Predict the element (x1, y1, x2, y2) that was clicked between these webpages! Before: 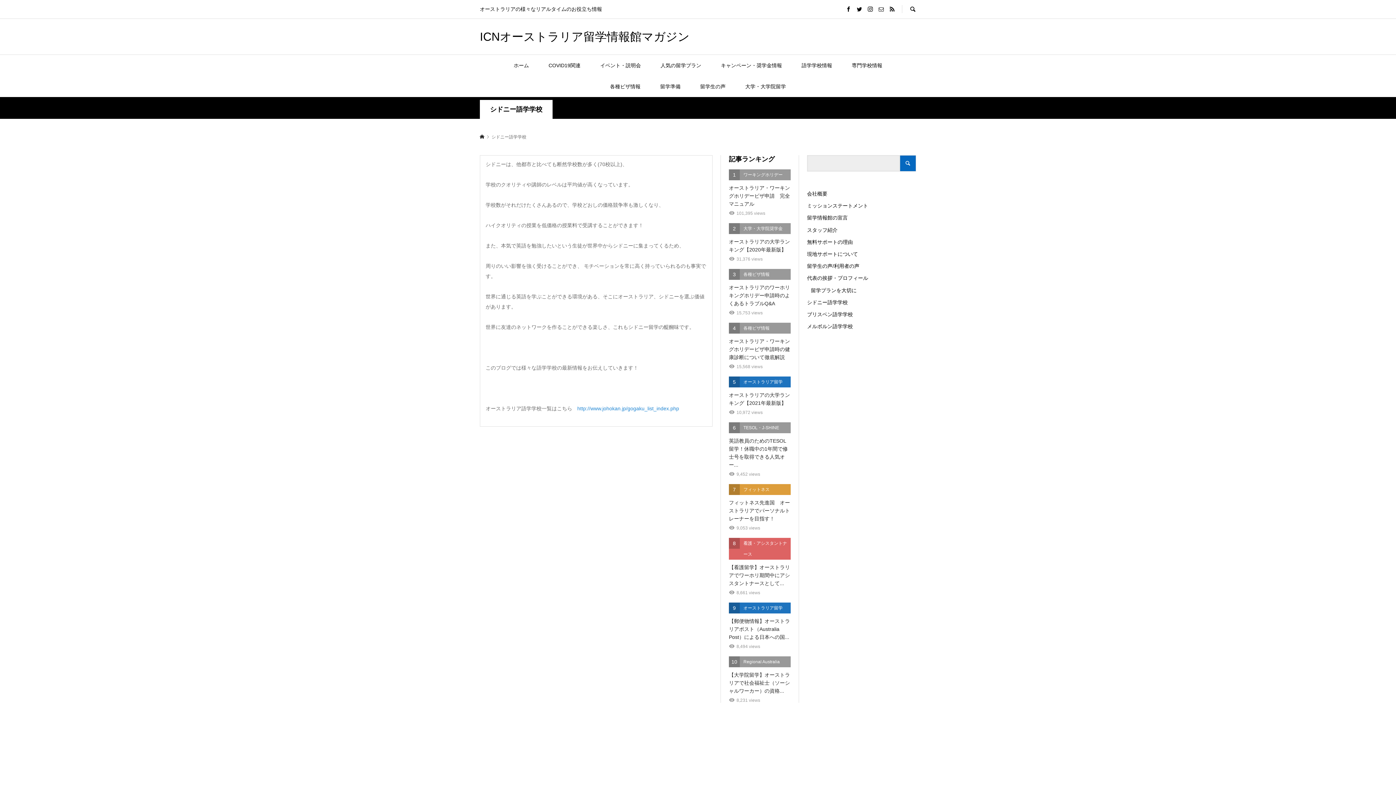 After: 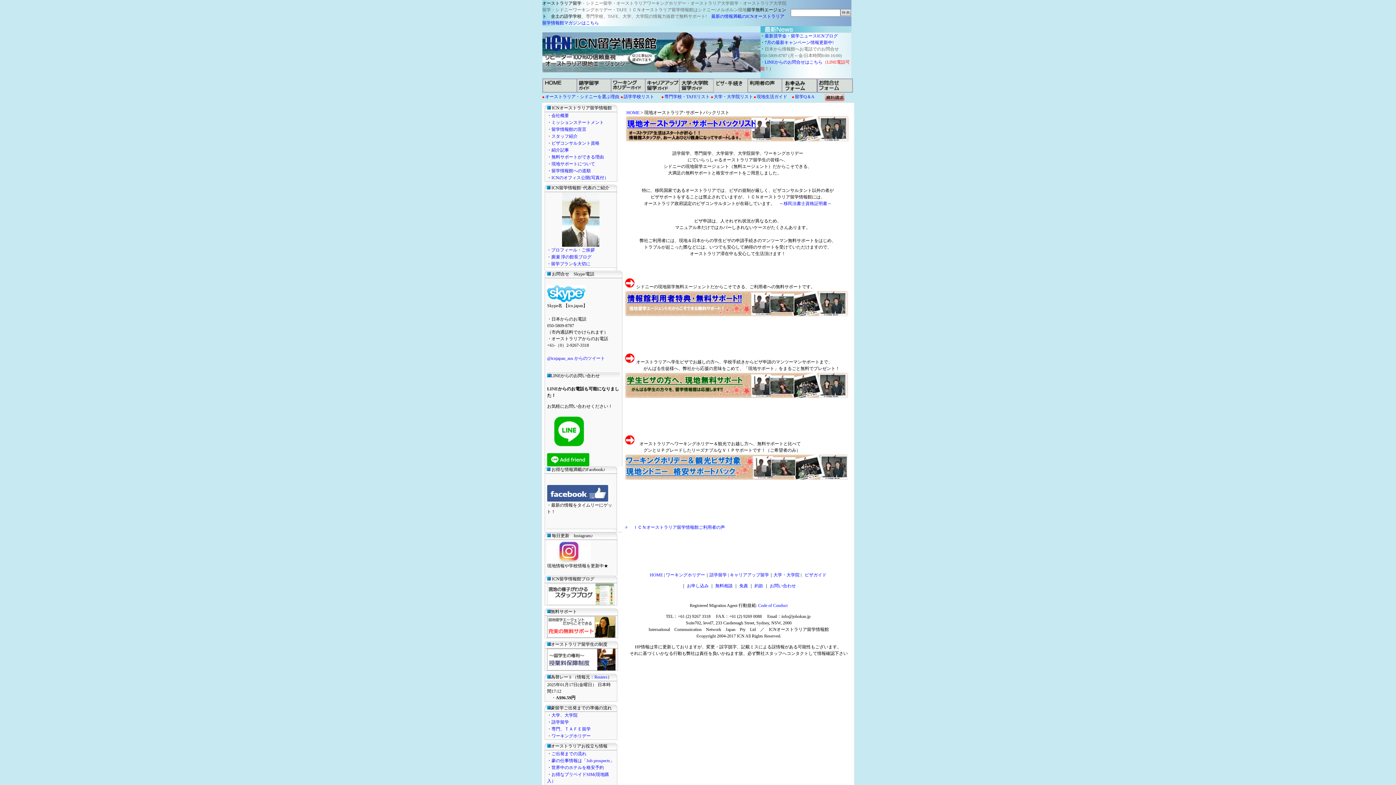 Action: bbox: (807, 248, 858, 260) label: 現地サポートについて